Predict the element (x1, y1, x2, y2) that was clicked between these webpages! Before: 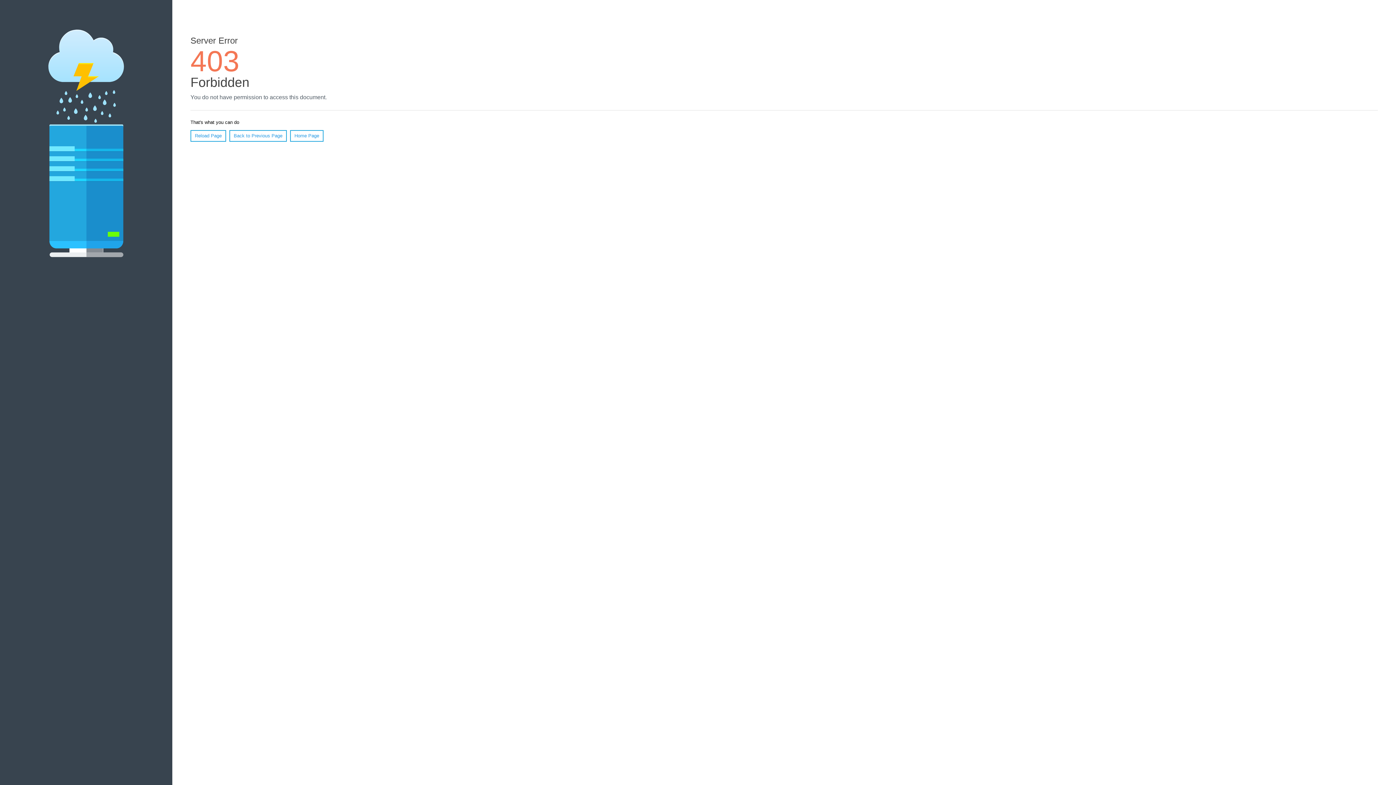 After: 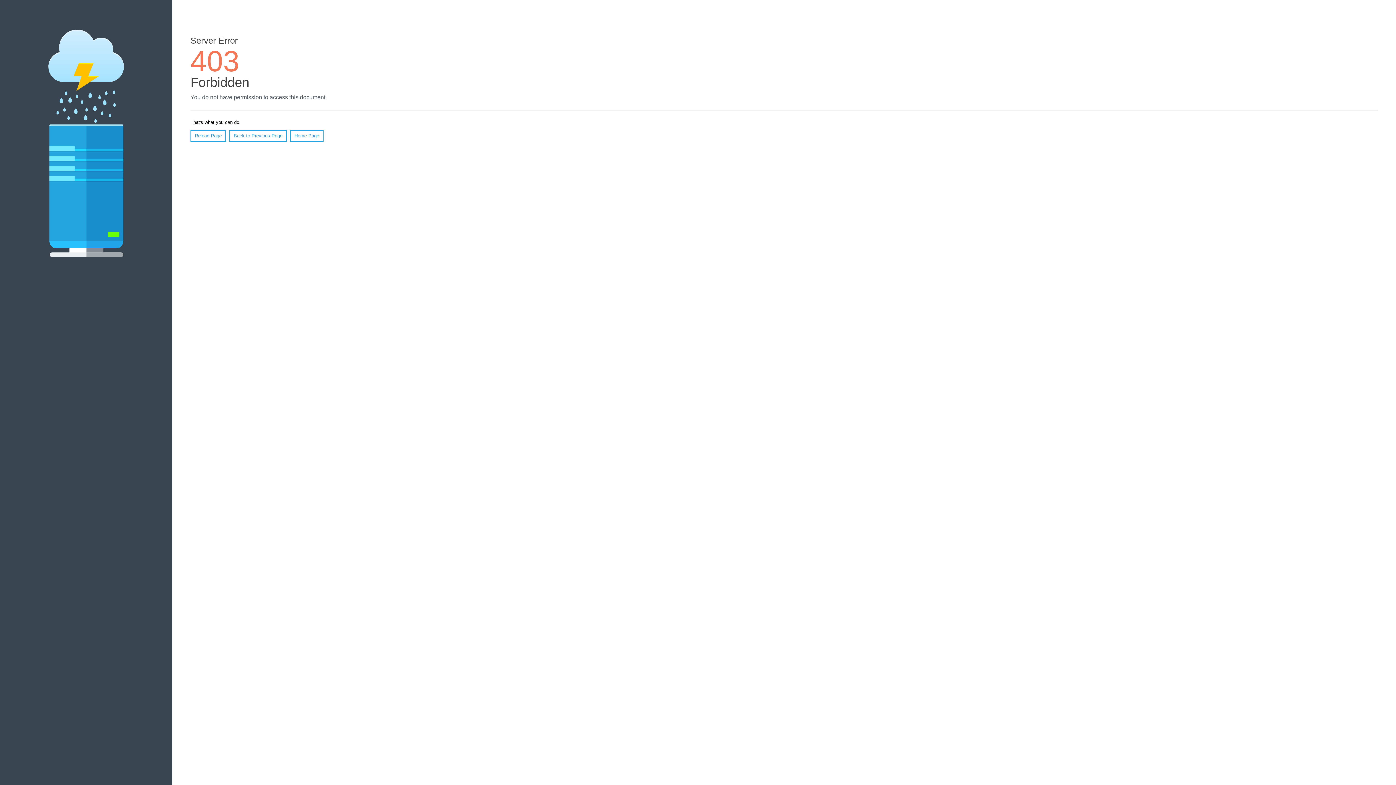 Action: bbox: (290, 130, 323, 141) label: Home Page